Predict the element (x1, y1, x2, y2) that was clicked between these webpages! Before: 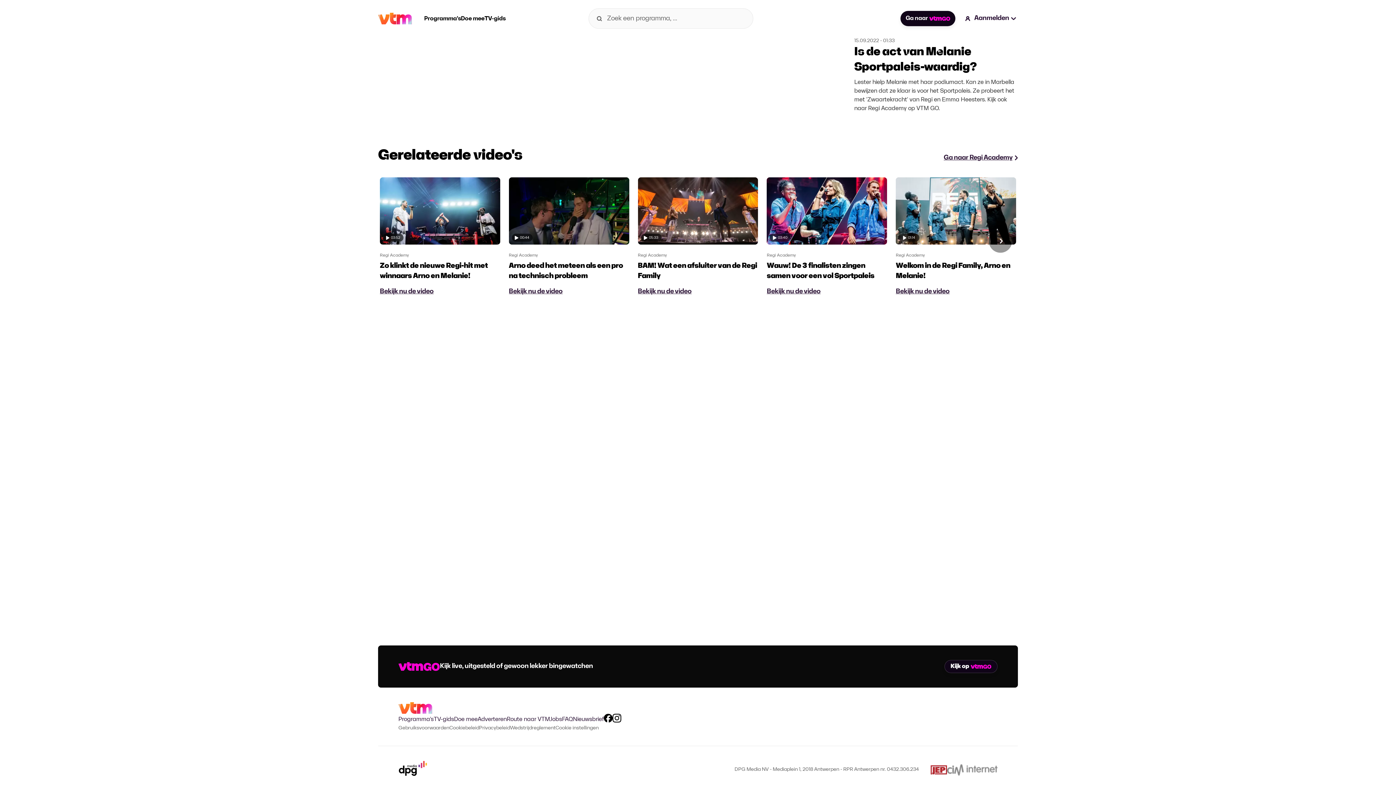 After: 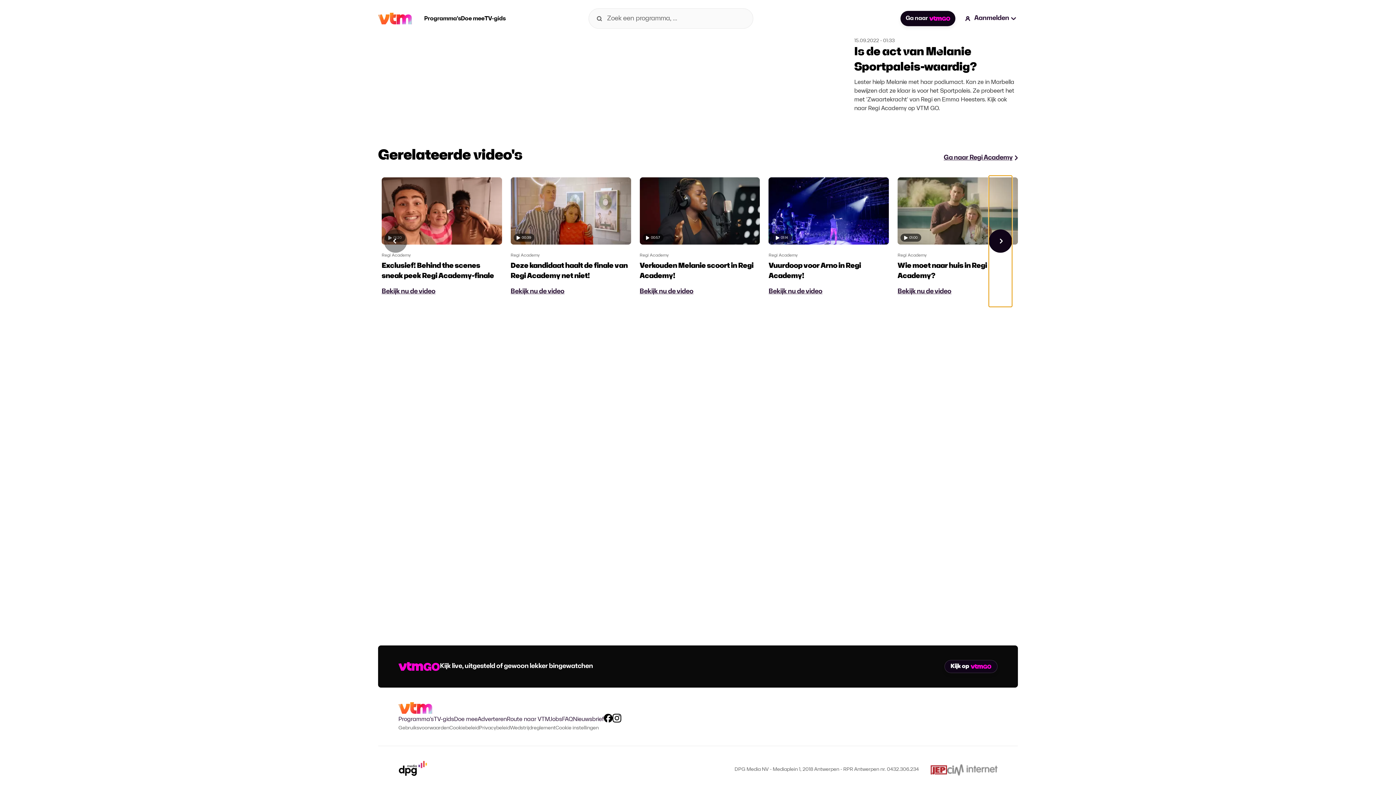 Action: bbox: (989, 175, 1012, 306)